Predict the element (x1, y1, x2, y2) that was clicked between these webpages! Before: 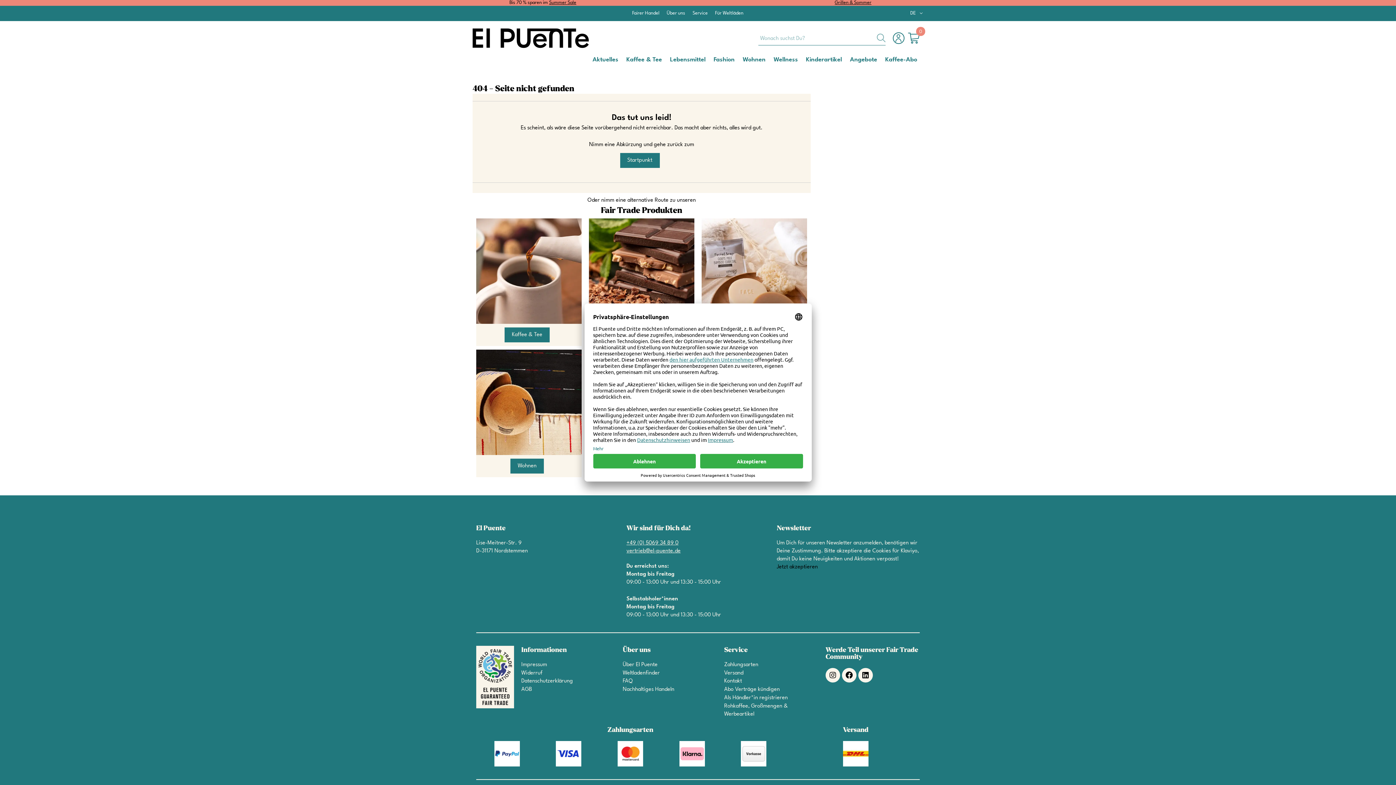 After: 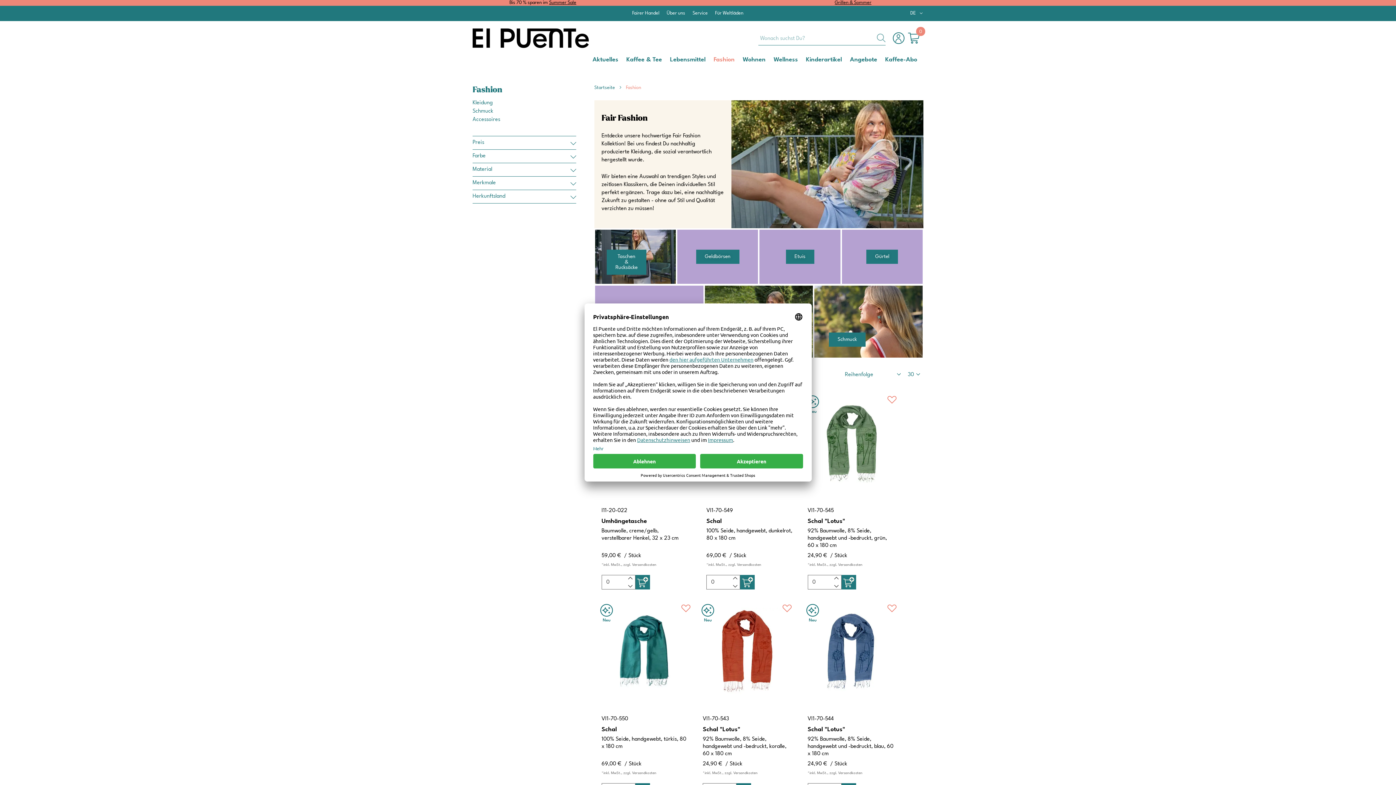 Action: bbox: (713, 55, 734, 63) label: Fashion